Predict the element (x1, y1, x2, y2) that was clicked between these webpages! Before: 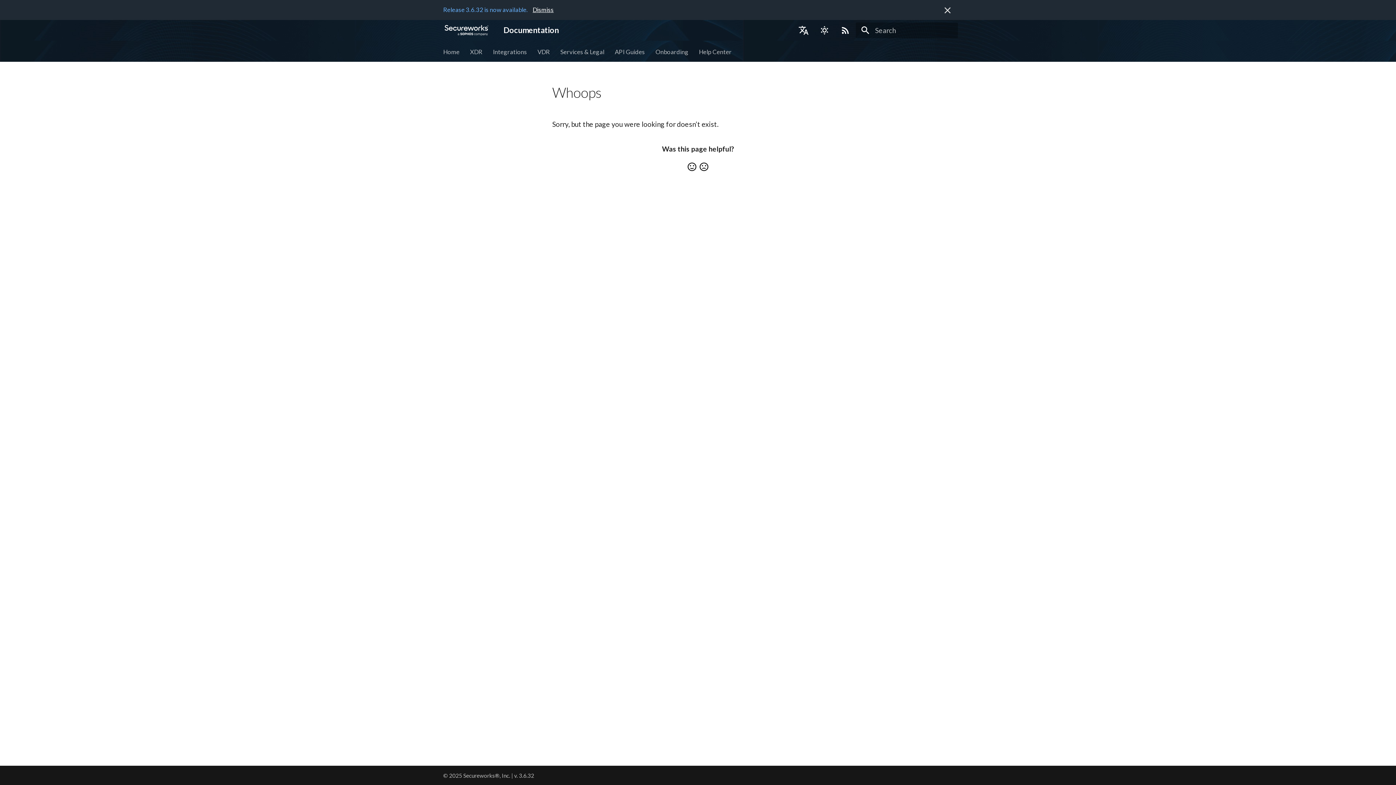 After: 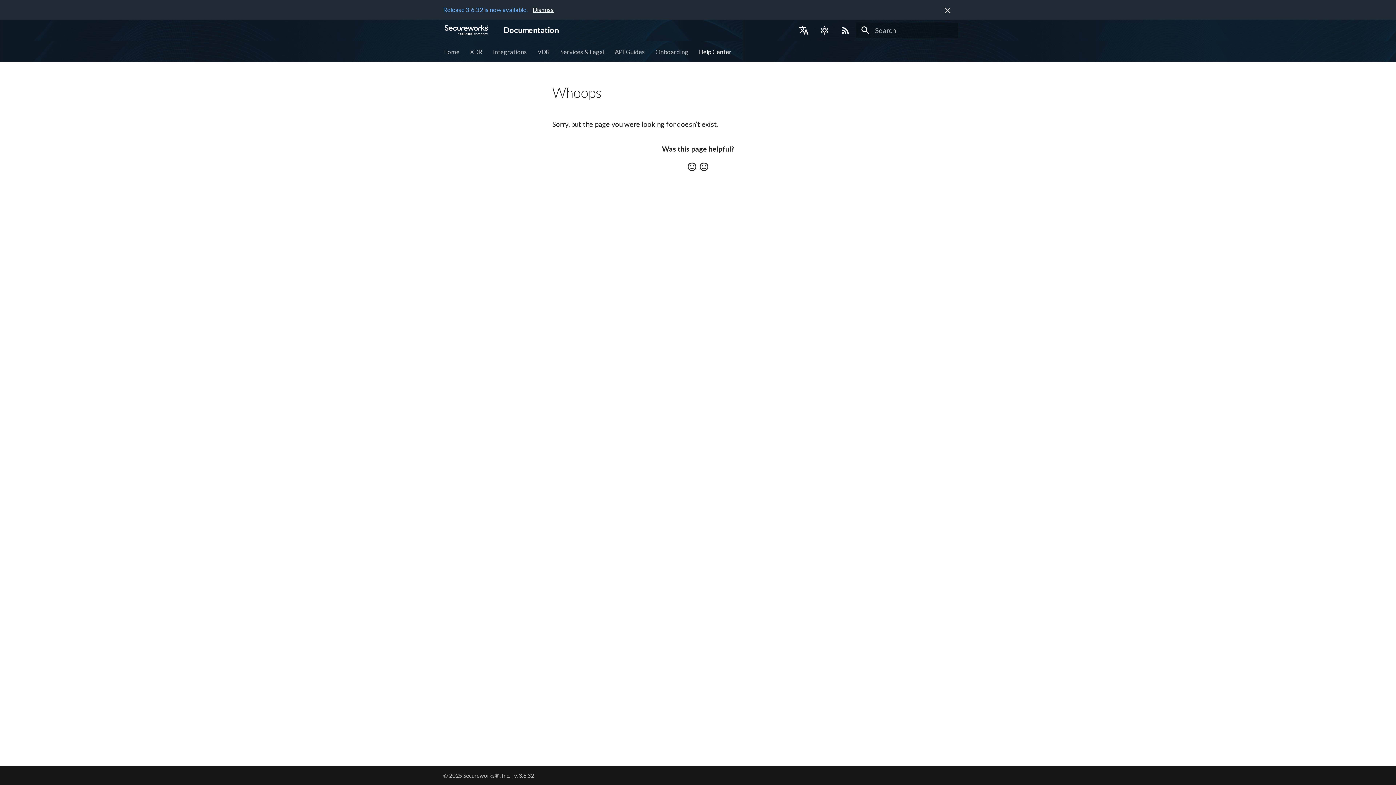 Action: bbox: (699, 47, 731, 55) label: Help Center